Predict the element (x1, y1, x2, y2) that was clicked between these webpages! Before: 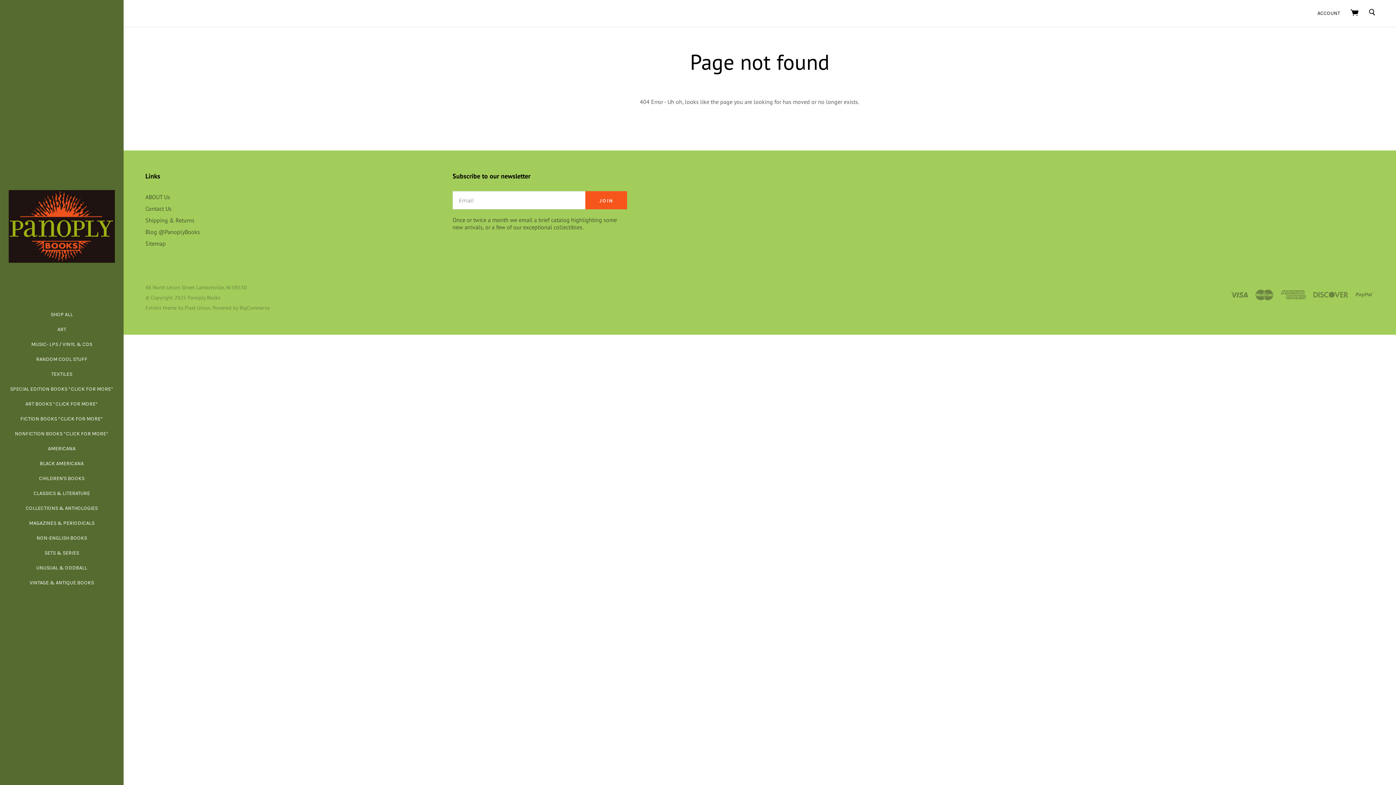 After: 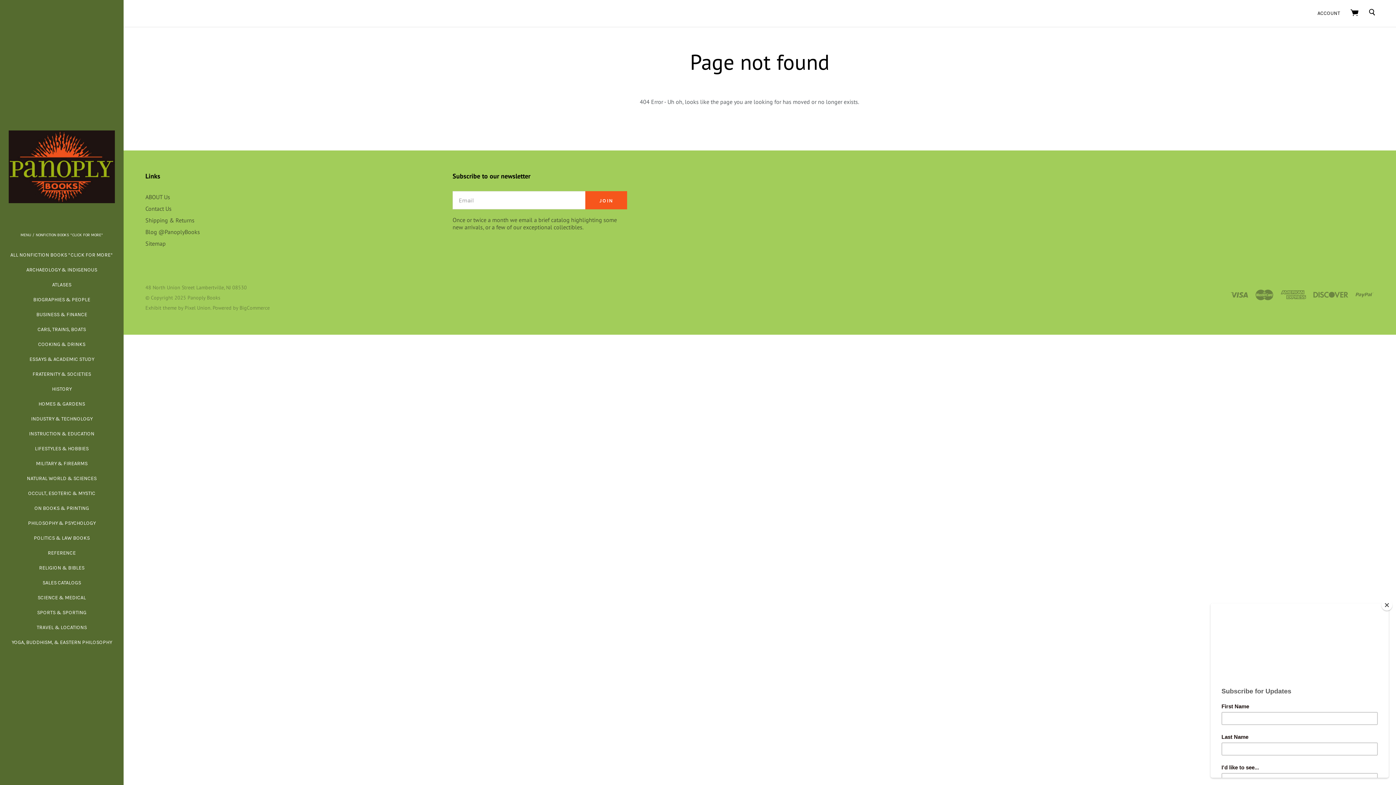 Action: label: NONFICTION BOOKS *CLICK FOR MORE* bbox: (14, 430, 108, 436)